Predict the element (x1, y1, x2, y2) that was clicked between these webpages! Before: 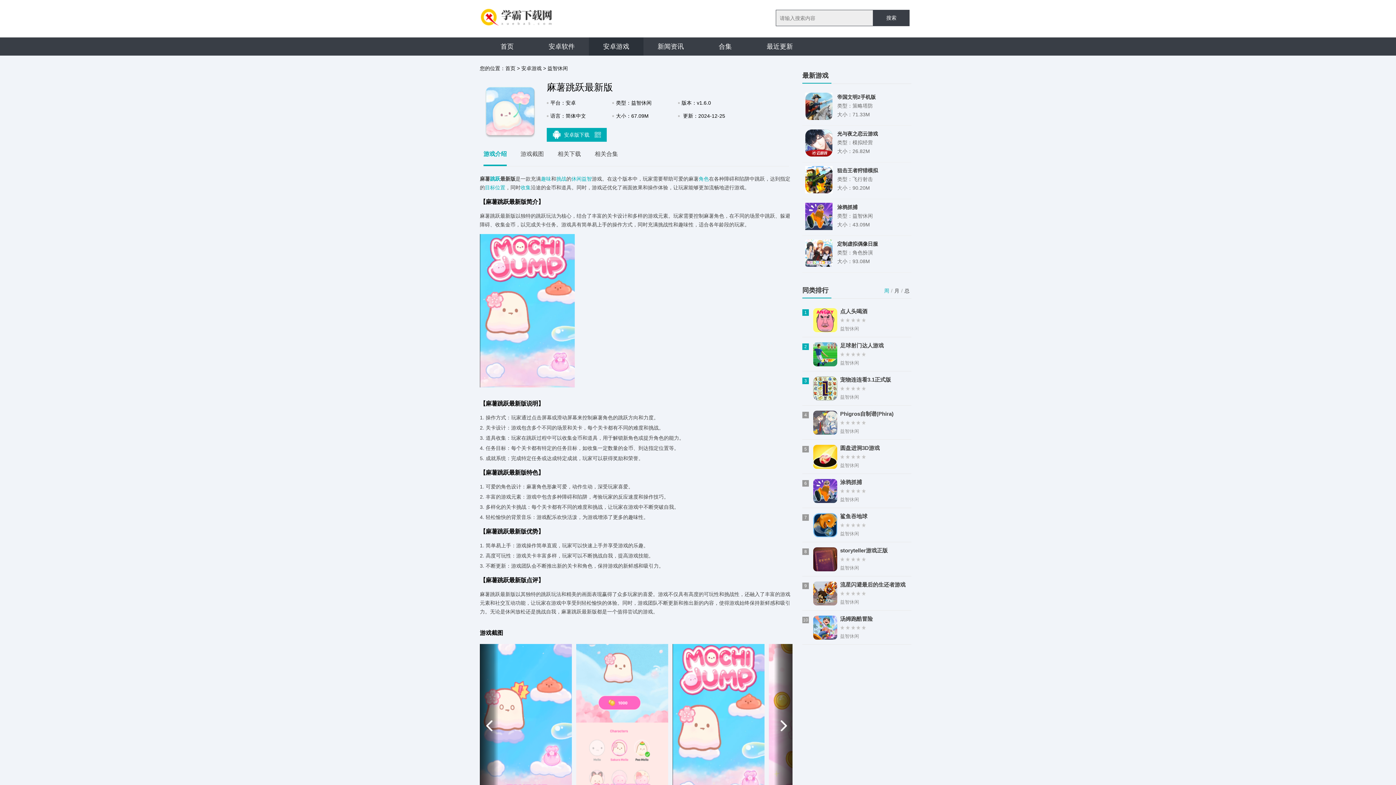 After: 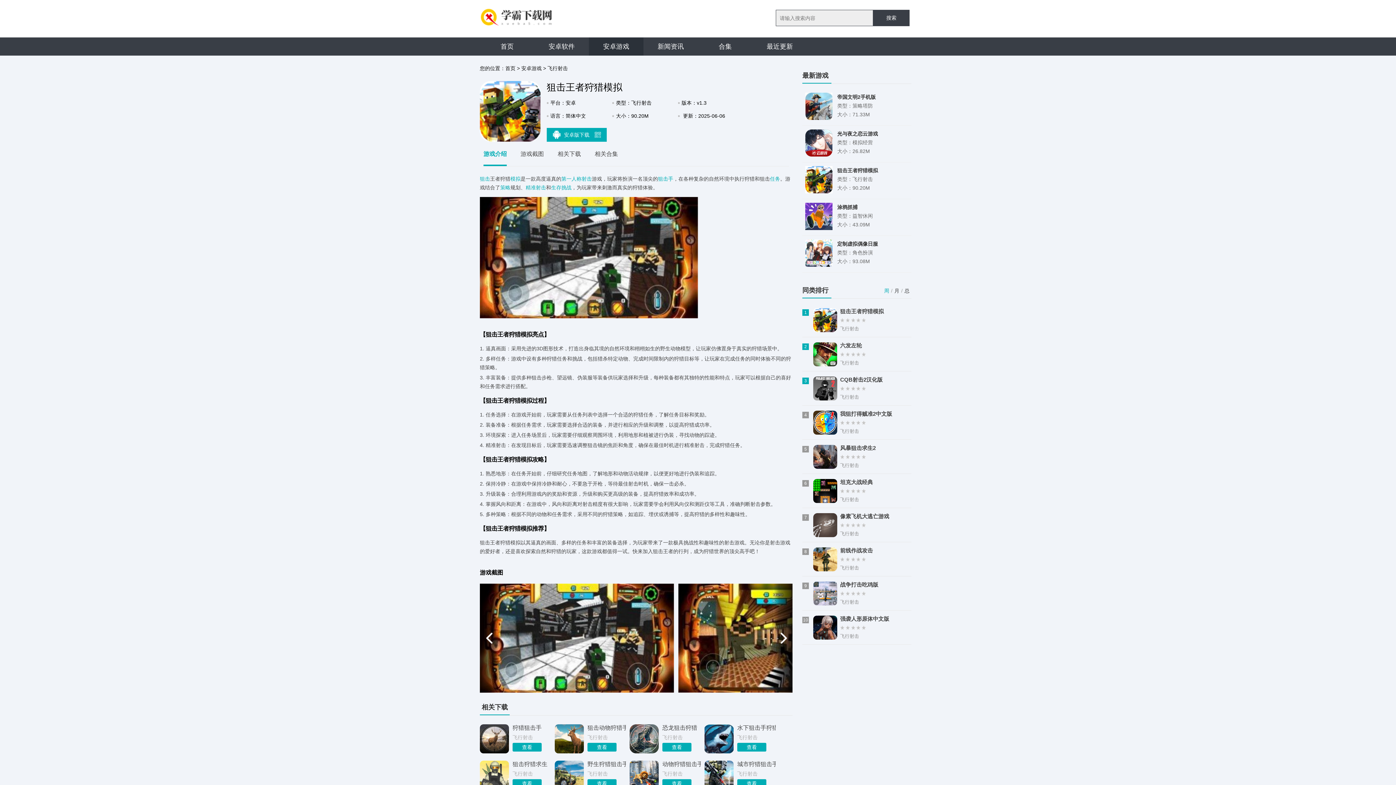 Action: bbox: (805, 166, 834, 195)